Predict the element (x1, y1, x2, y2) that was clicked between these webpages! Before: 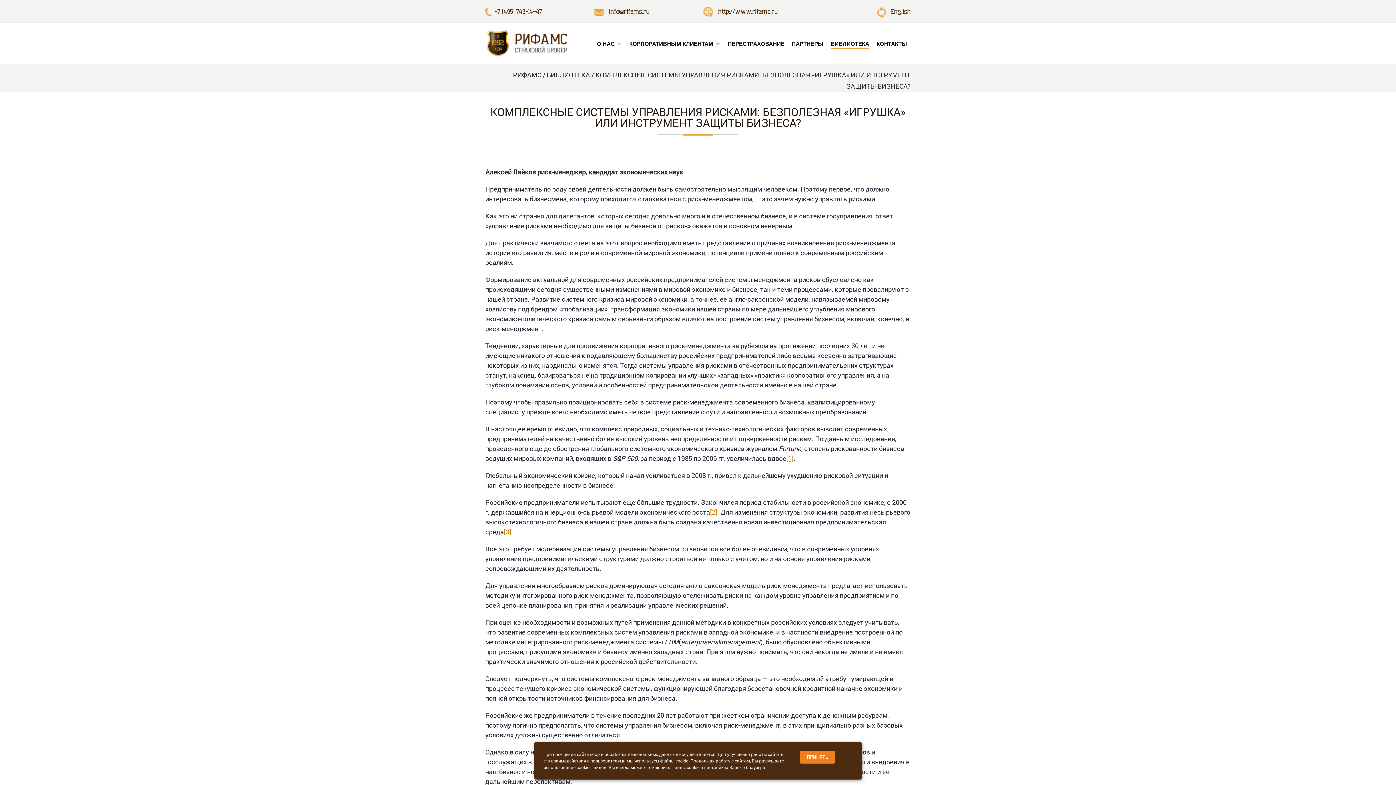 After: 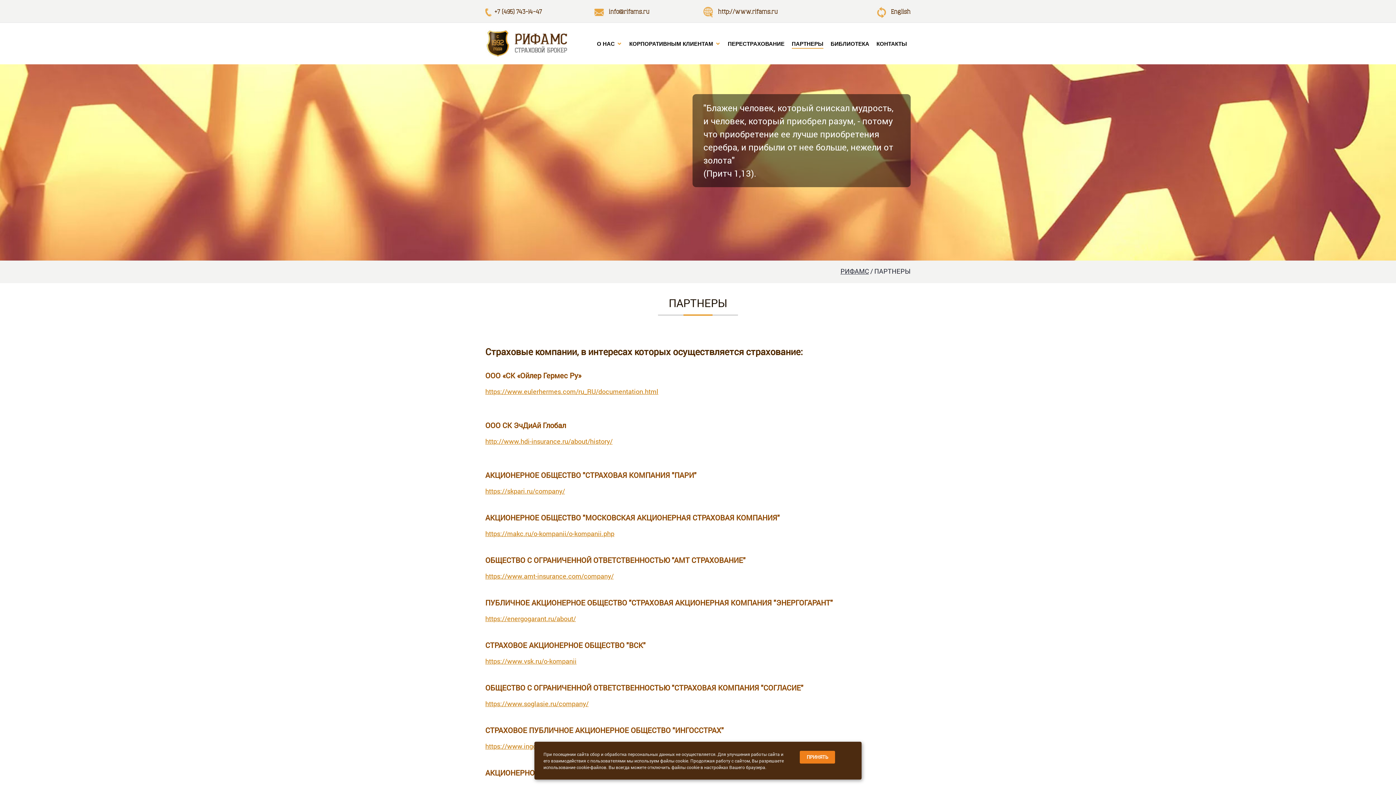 Action: bbox: (792, 39, 823, 48) label: ПАРТНЕРЫ